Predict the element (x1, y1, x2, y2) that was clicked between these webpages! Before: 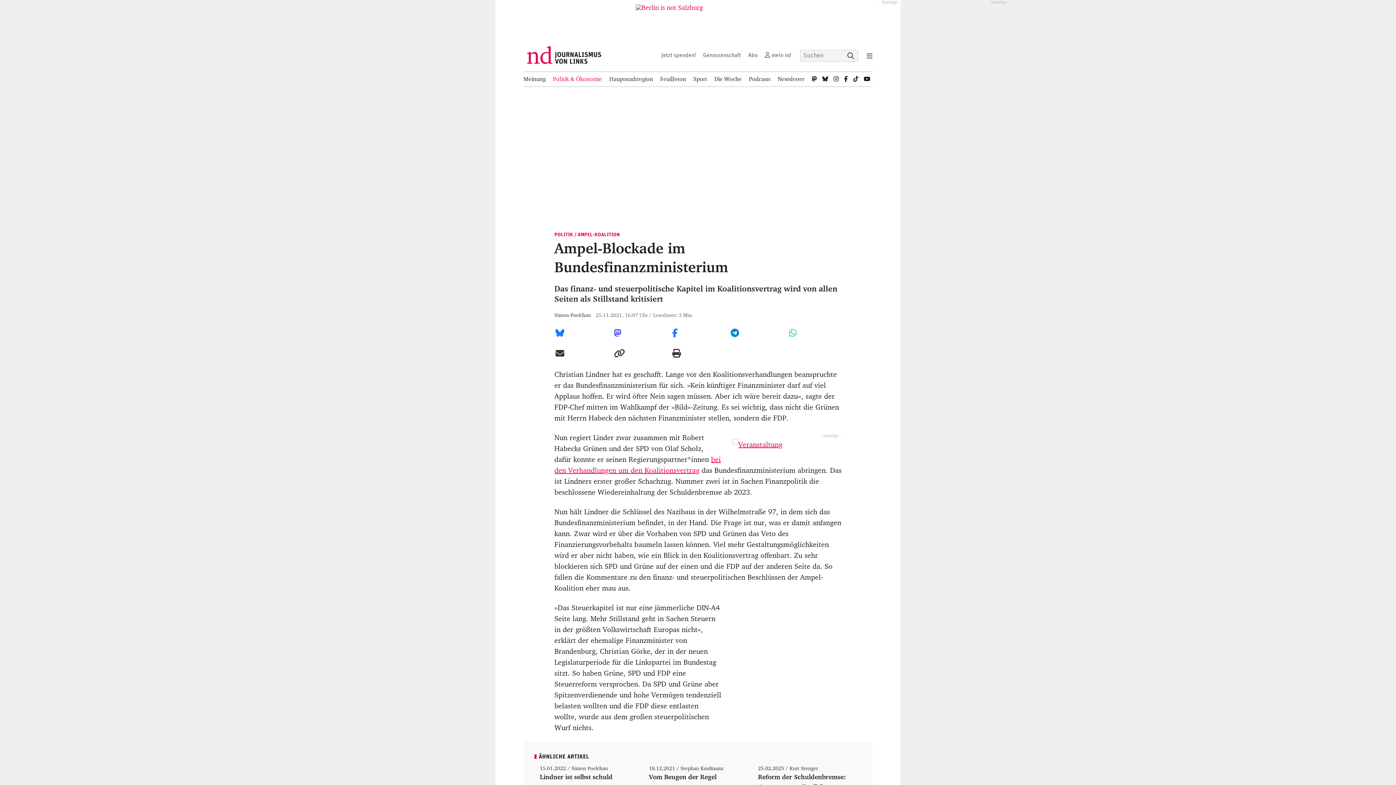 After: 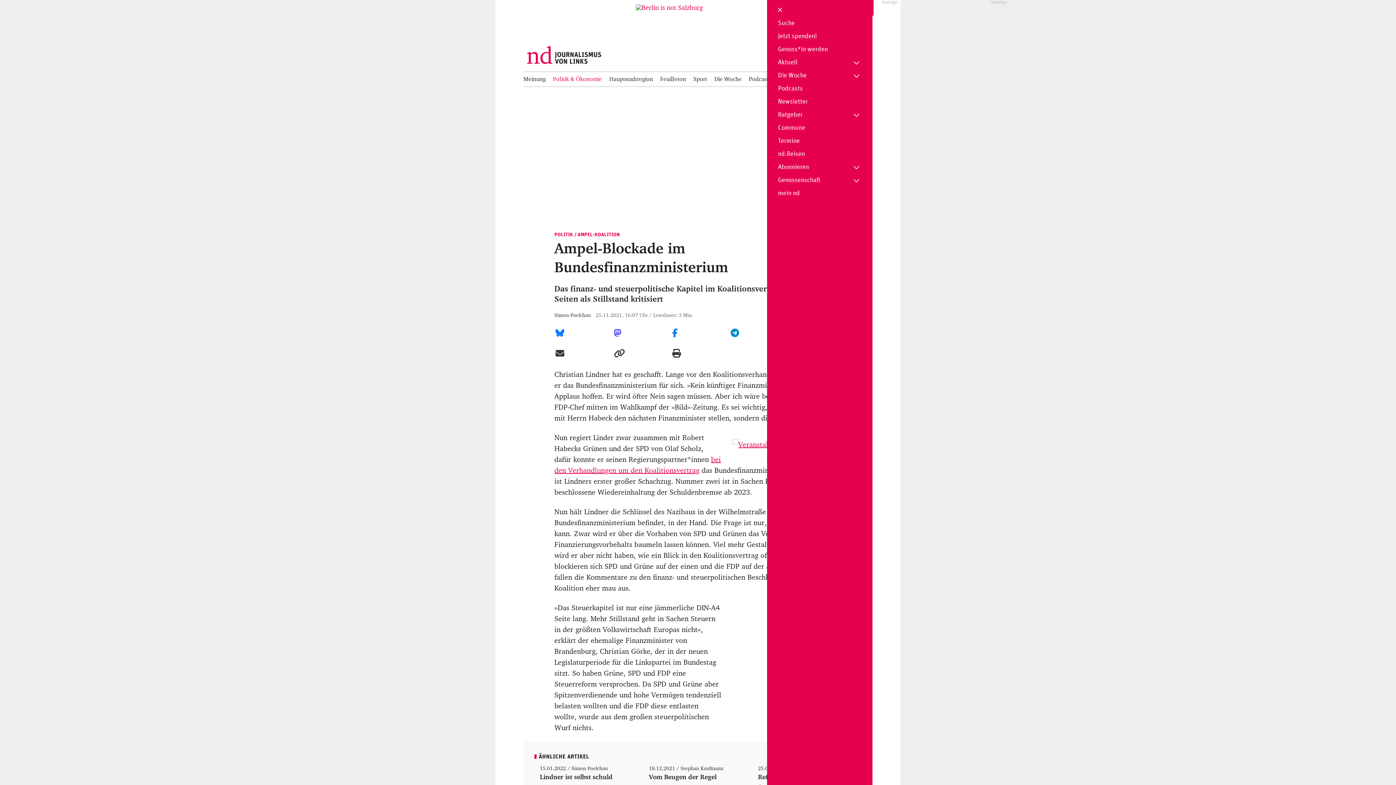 Action: bbox: (861, 49, 872, 63) label: Navigation